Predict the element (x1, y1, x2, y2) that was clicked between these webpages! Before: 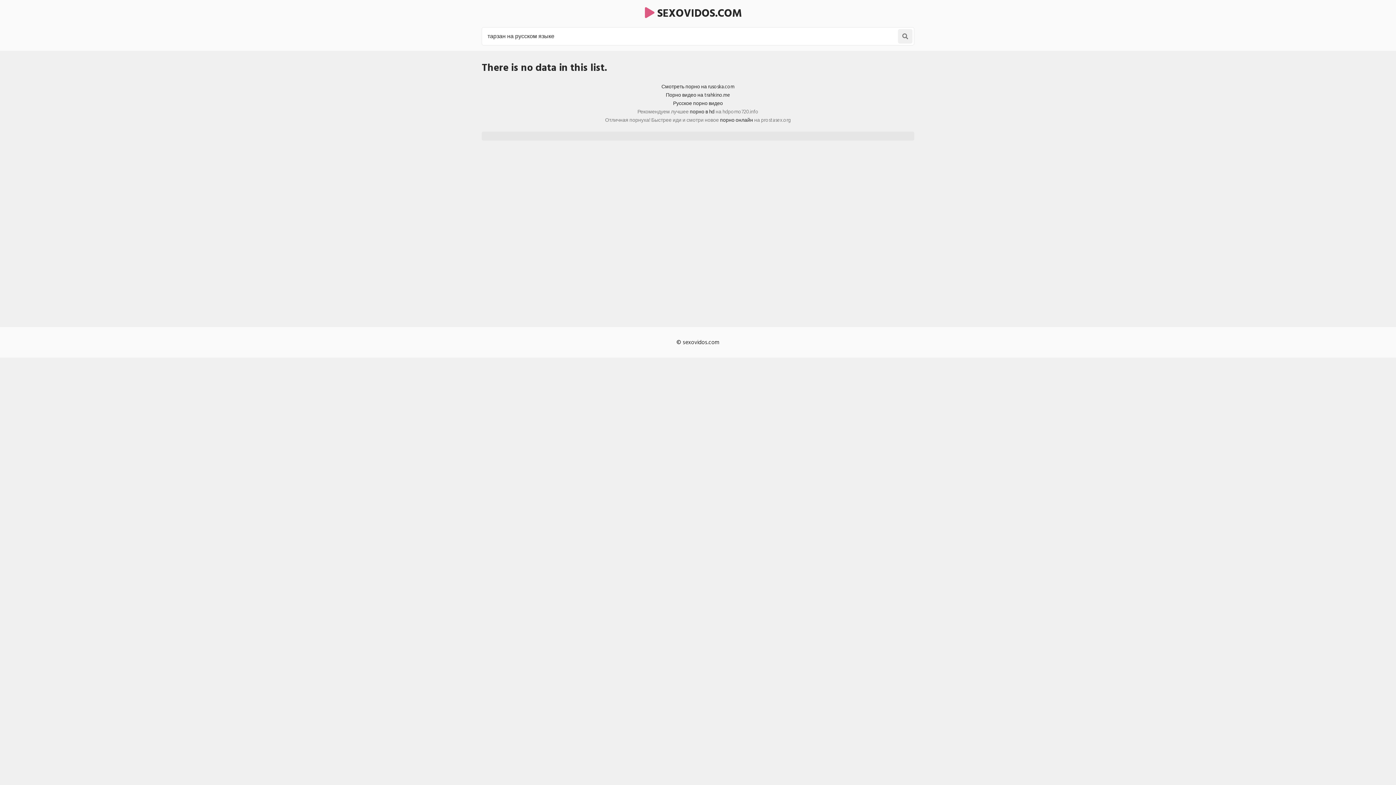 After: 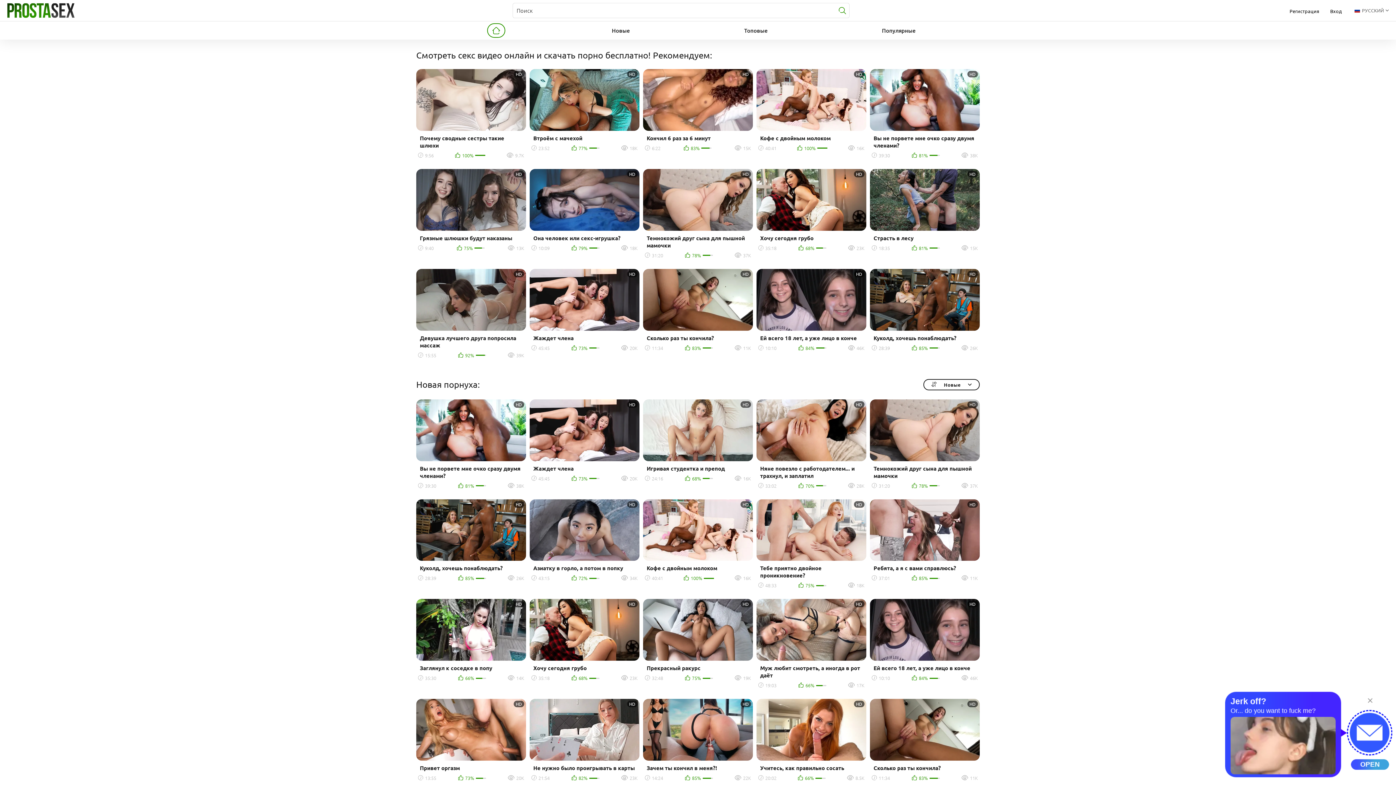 Action: bbox: (720, 116, 753, 124) label: порно онлайн